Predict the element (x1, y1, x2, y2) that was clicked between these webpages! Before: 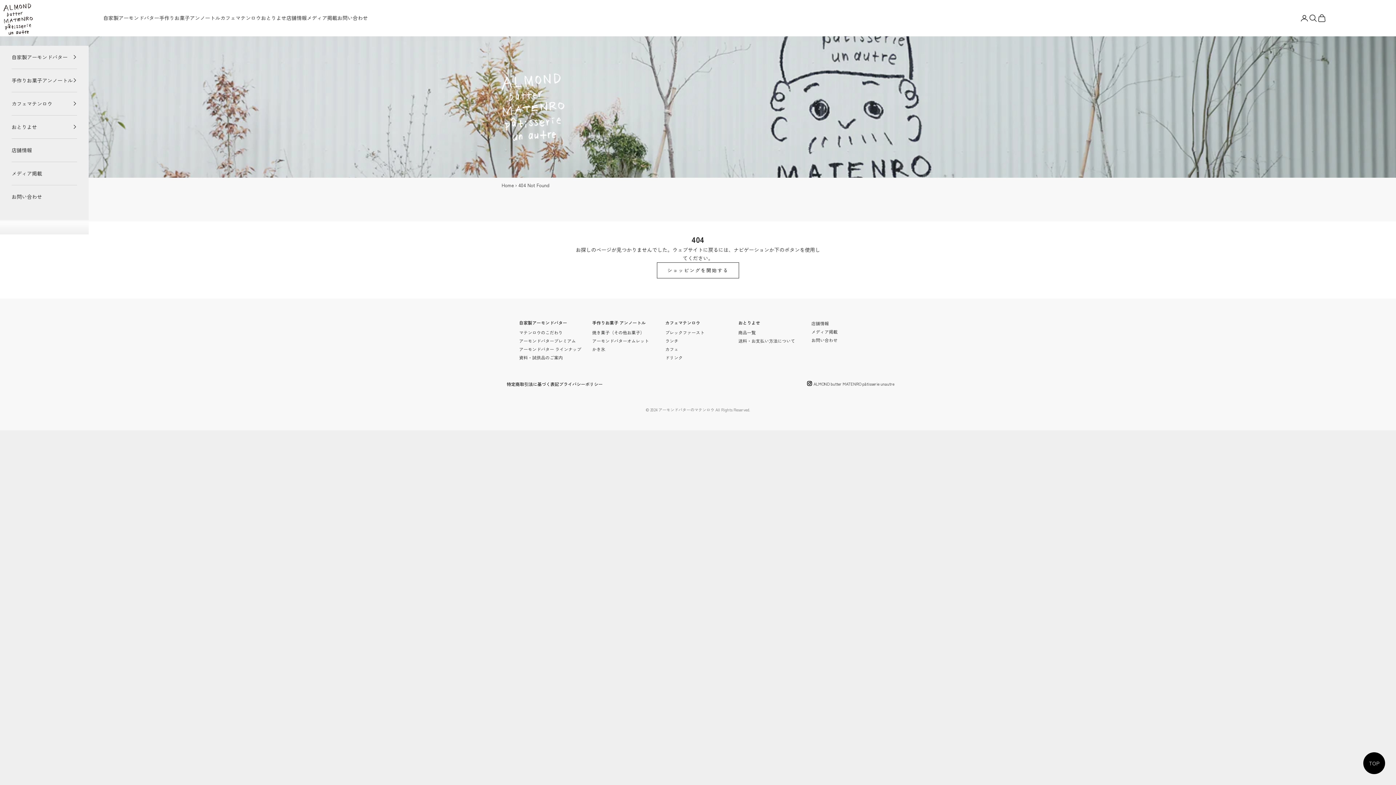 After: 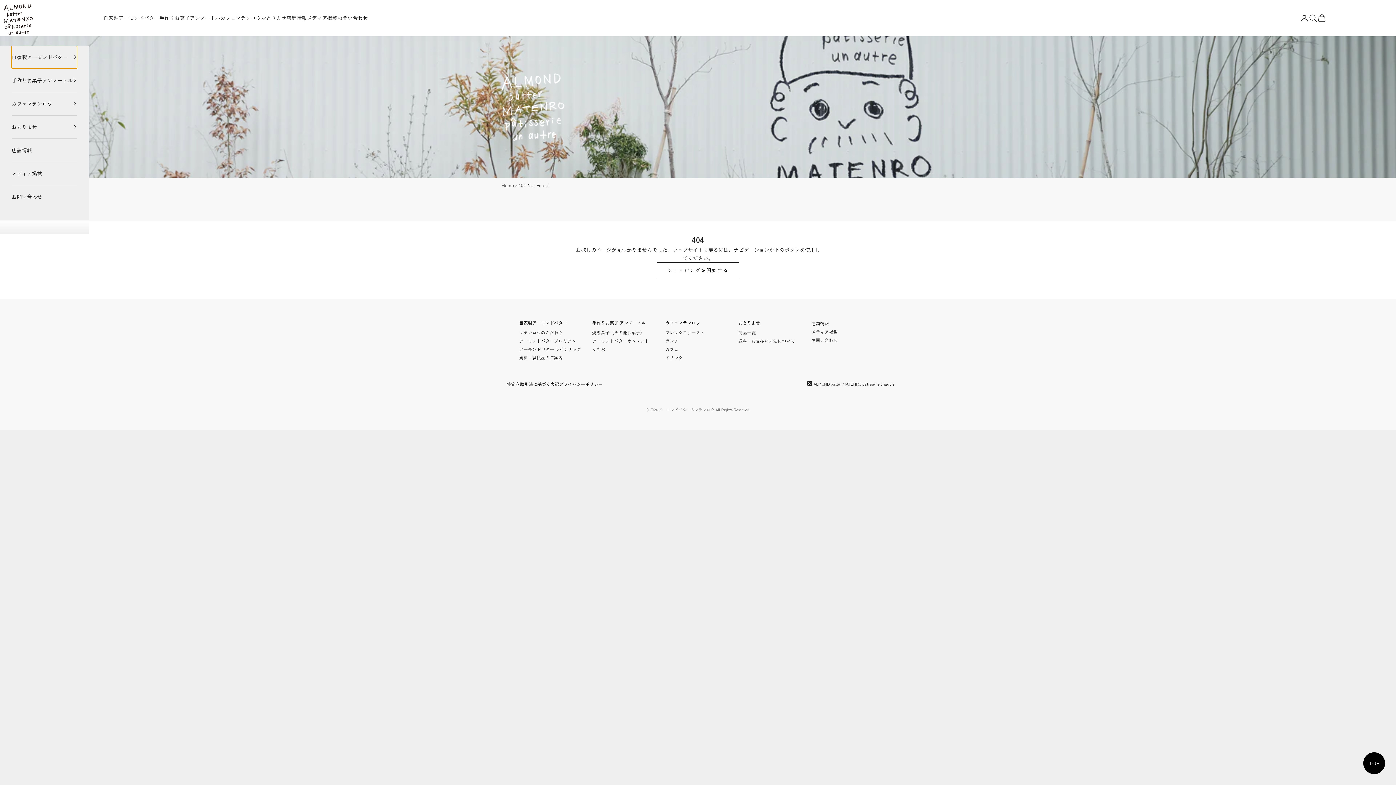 Action: bbox: (11, 45, 77, 68) label: 自家製アーモンドバター